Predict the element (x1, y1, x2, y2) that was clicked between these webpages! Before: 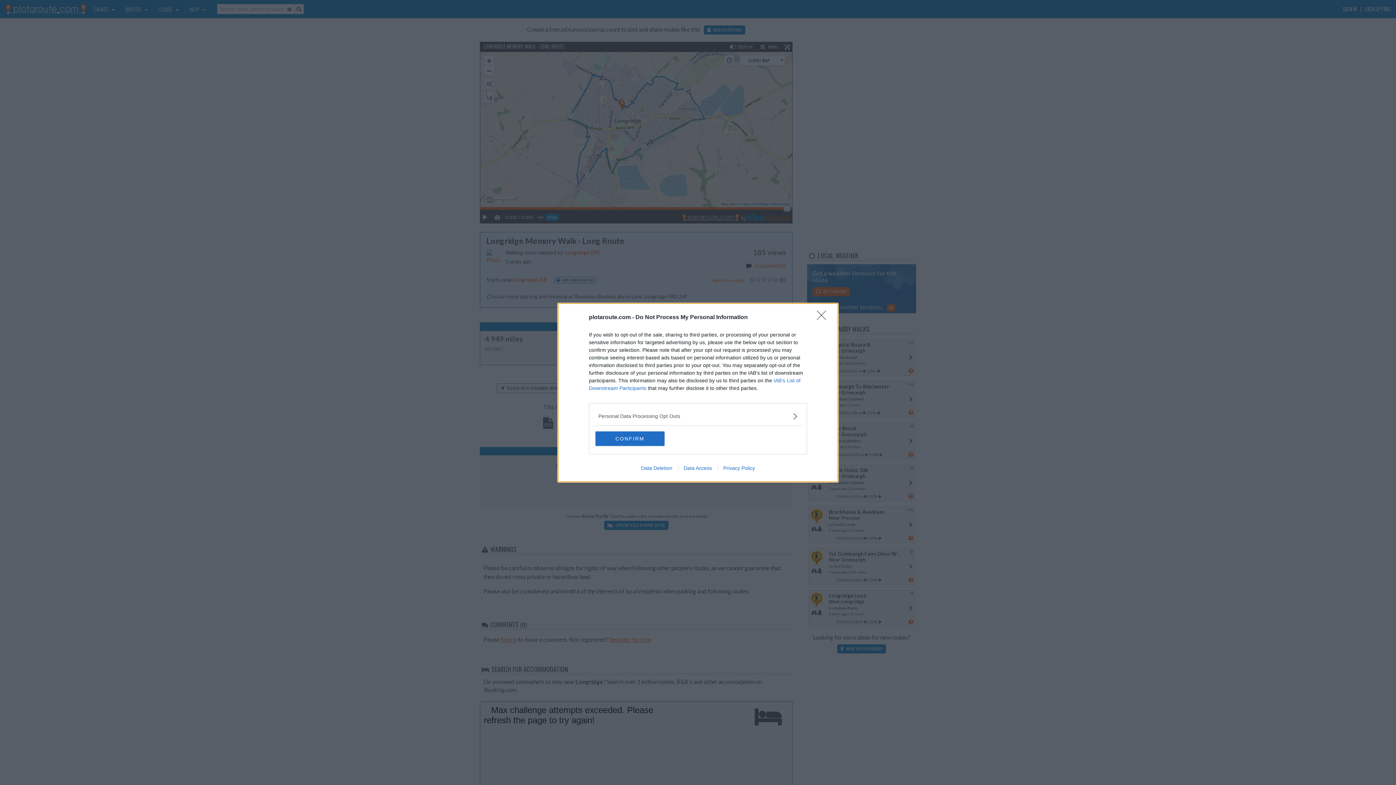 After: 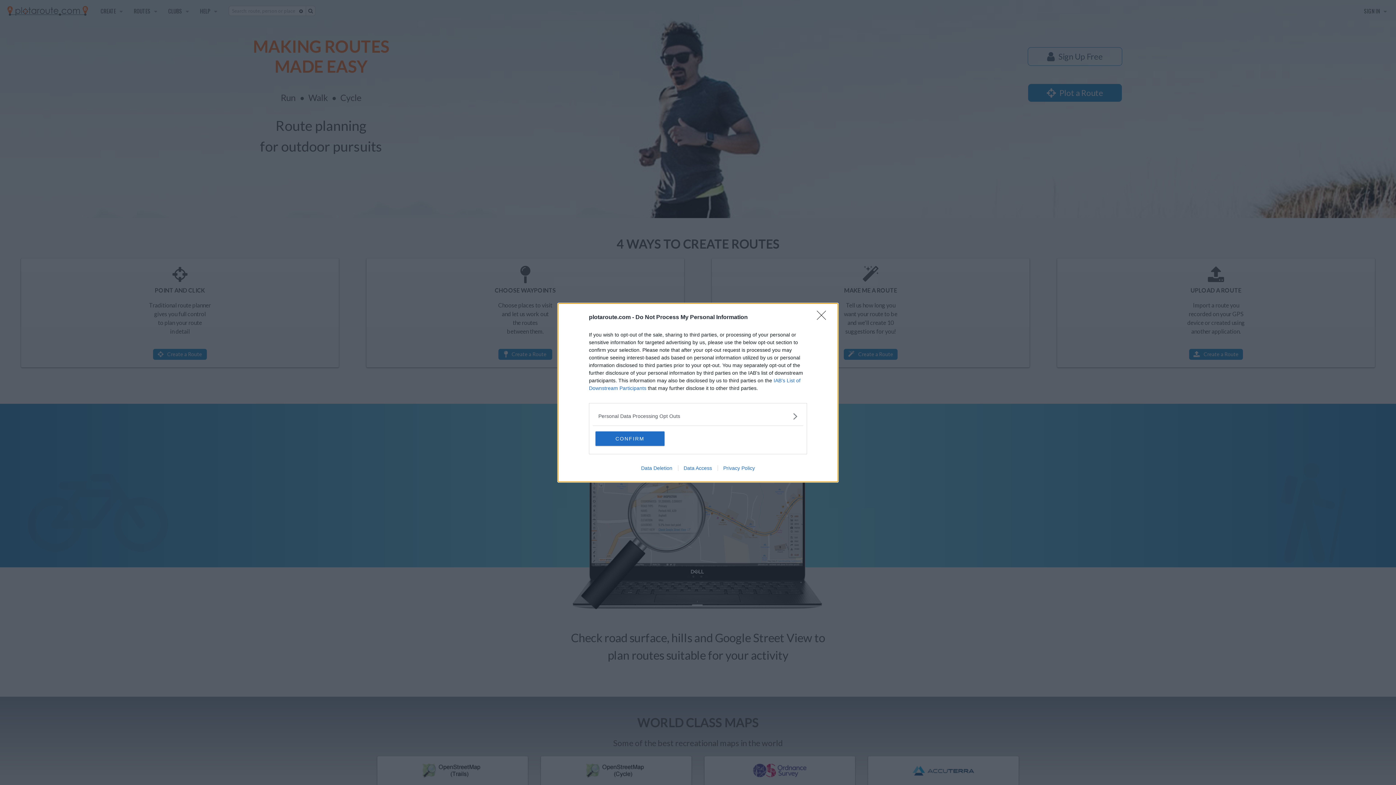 Action: label: Privacy Policy bbox: (717, 465, 760, 471)